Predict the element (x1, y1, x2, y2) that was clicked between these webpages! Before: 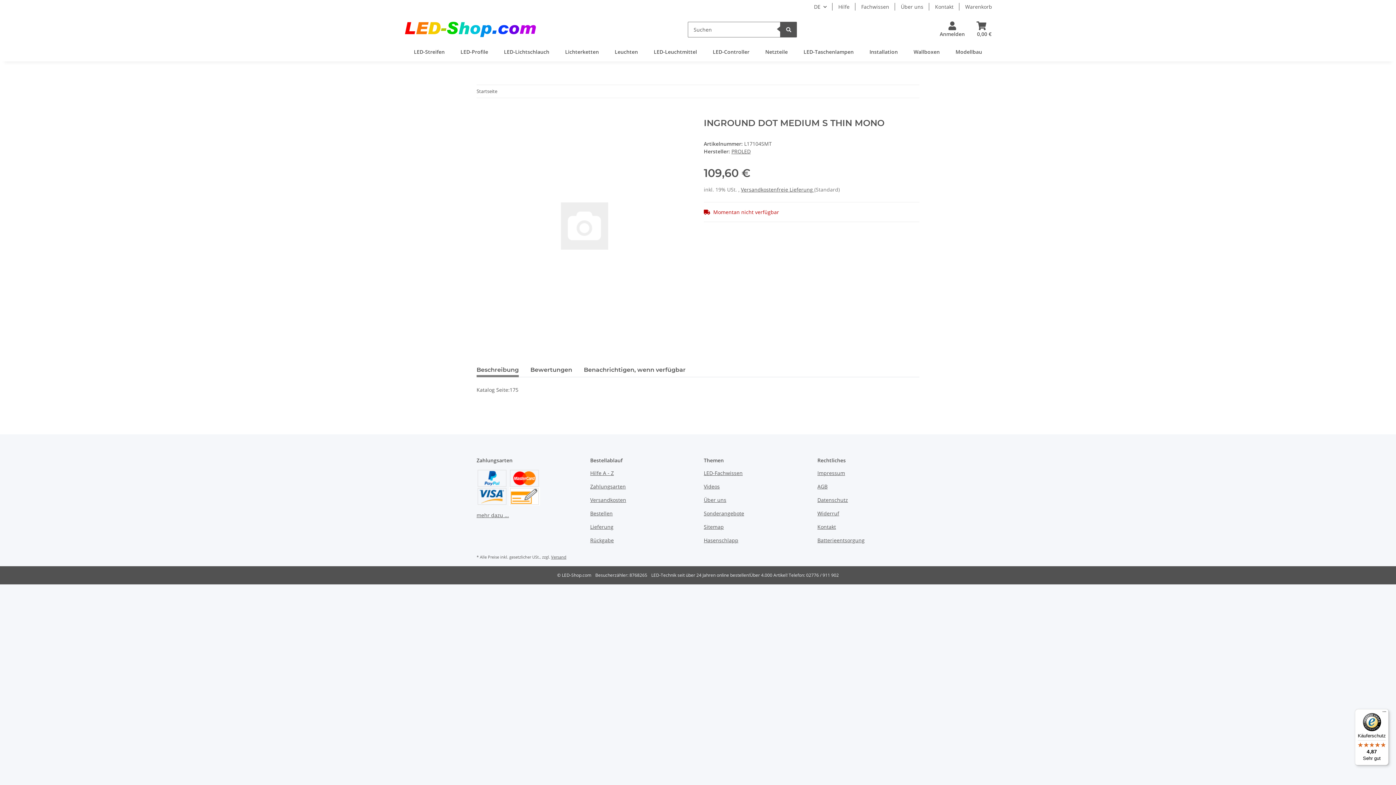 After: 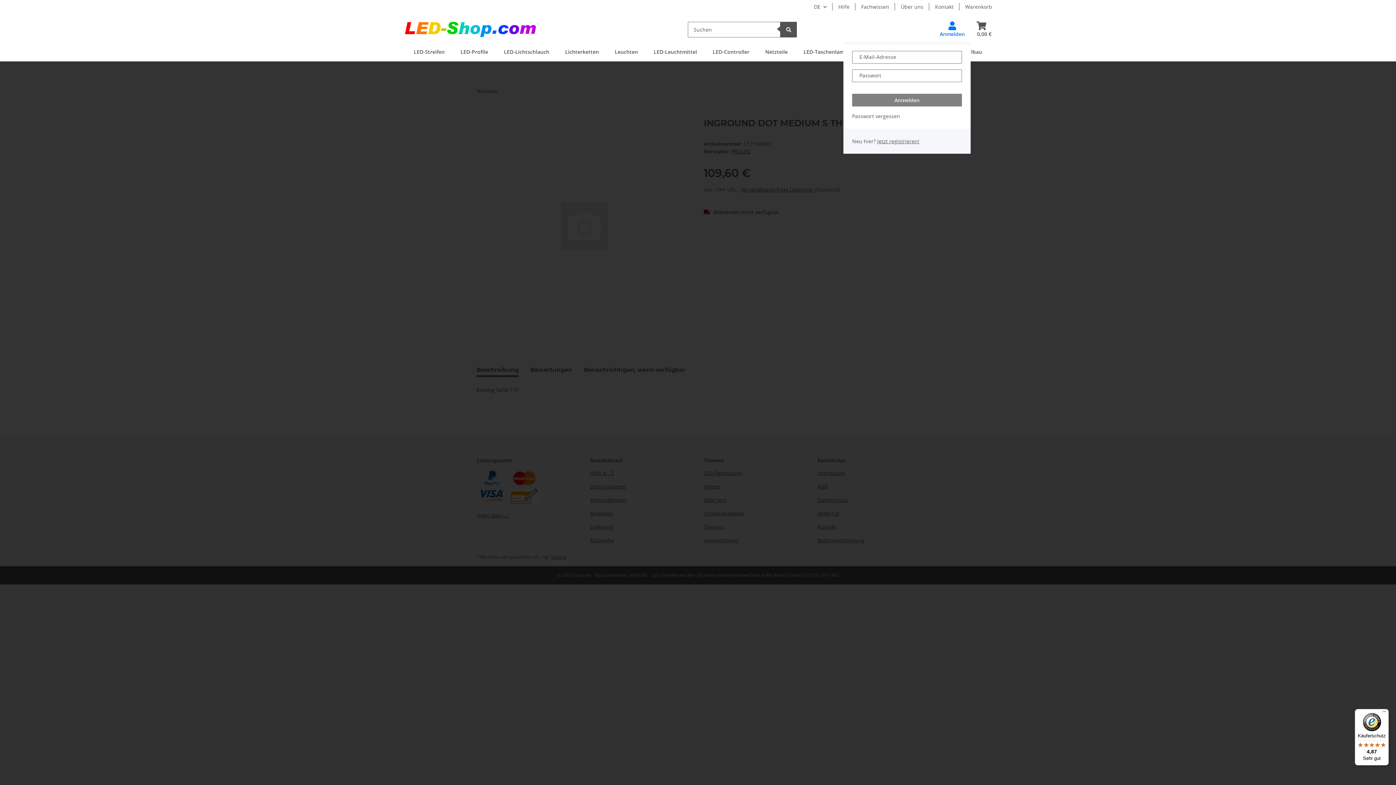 Action: bbox: (934, 17, 970, 42) label: Mein Konto